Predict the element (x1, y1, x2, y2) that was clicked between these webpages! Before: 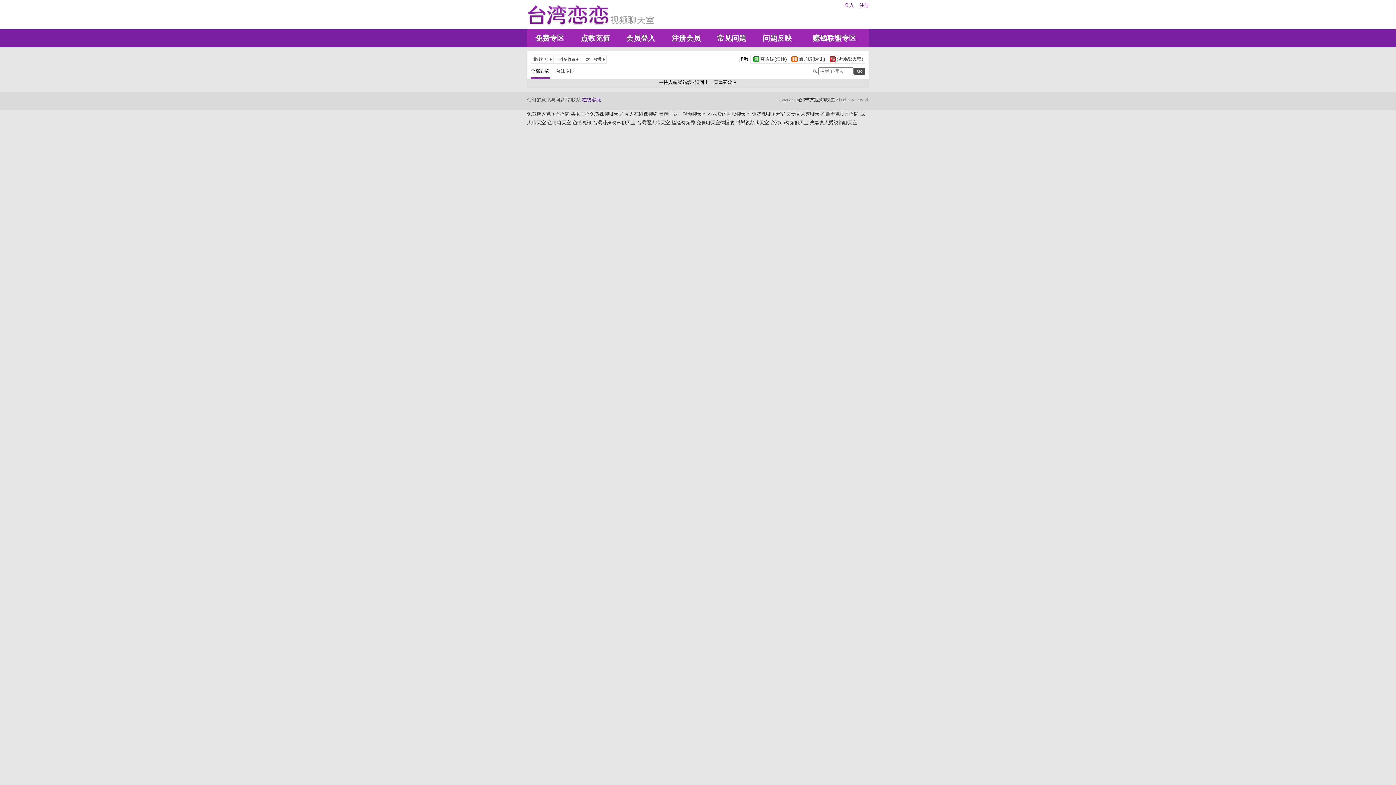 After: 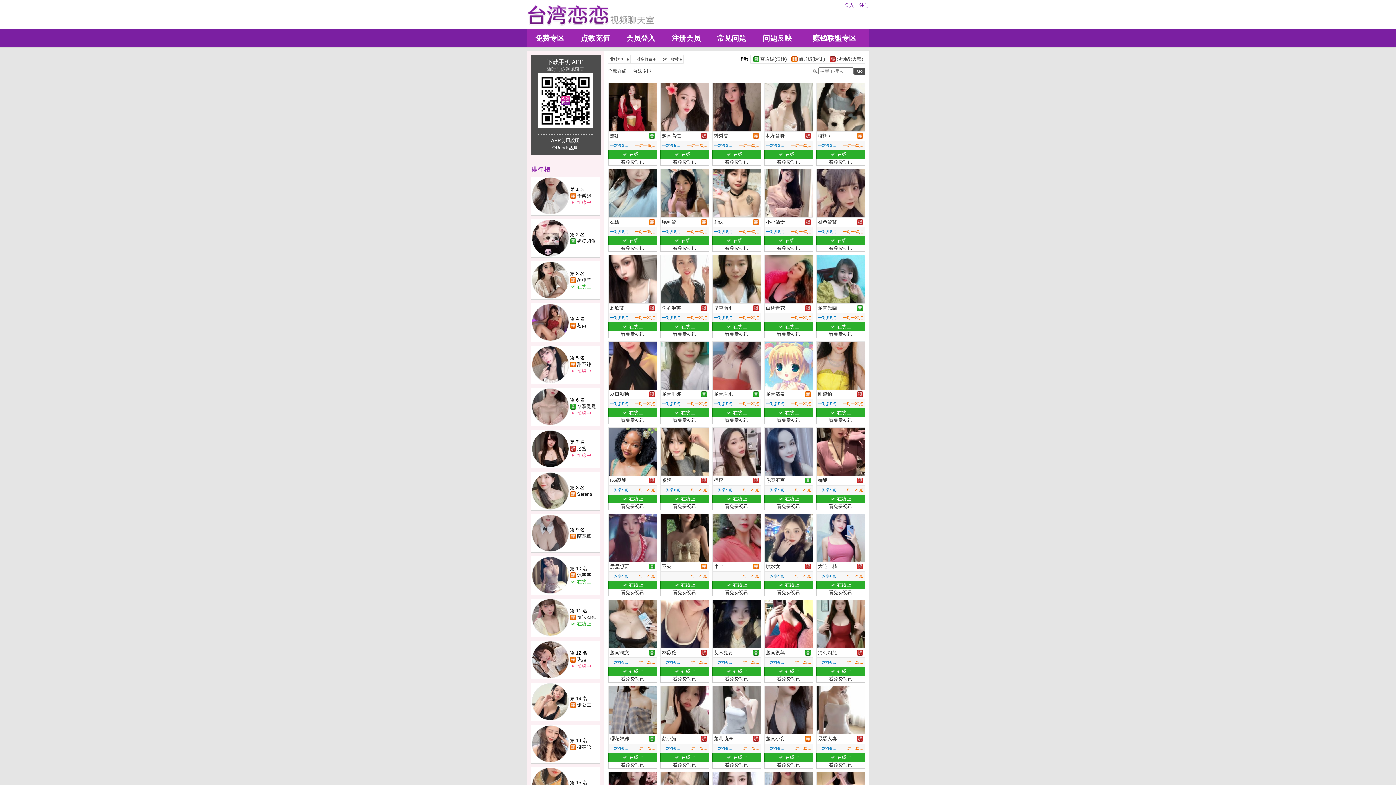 Action: label: 免费专区 bbox: (527, 29, 572, 47)